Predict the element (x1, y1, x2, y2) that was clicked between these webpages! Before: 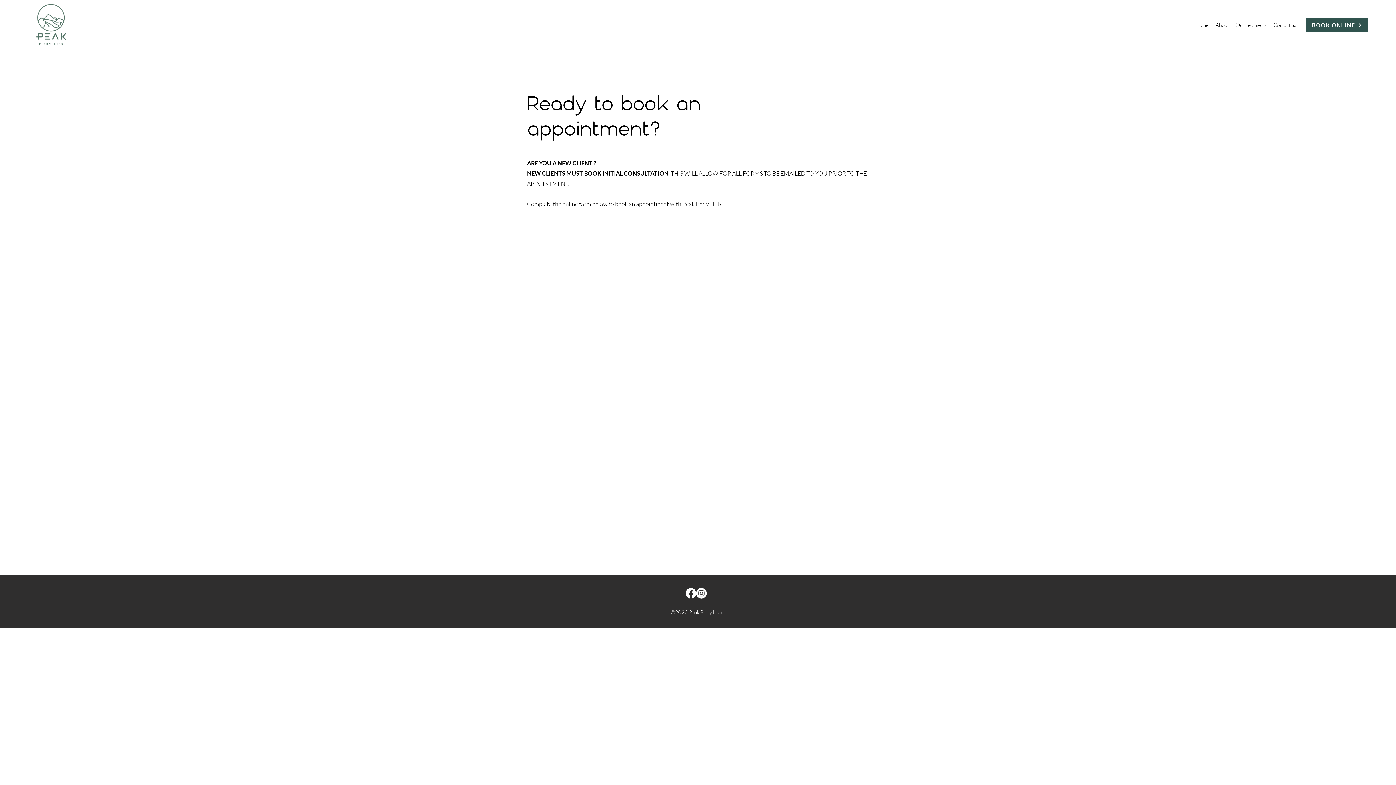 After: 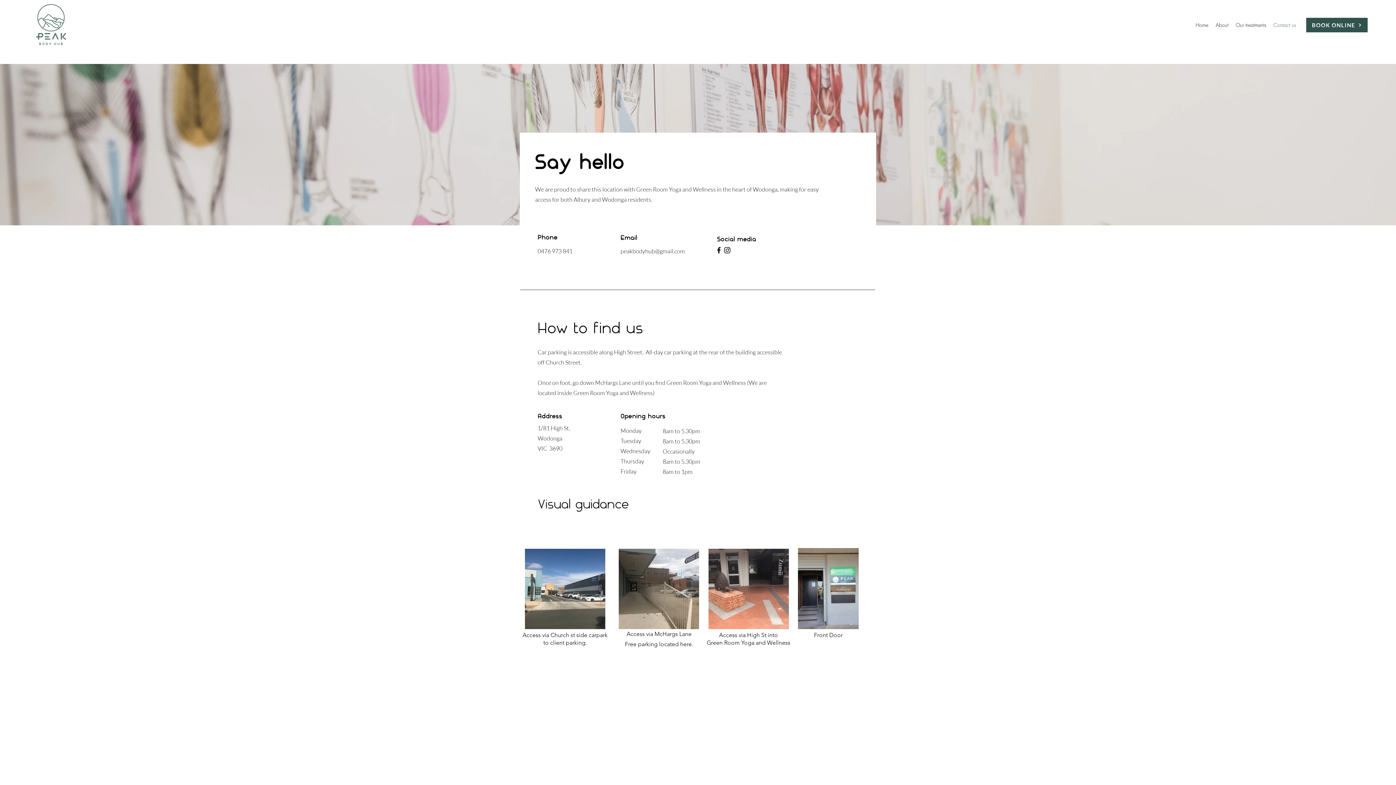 Action: bbox: (1270, 19, 1300, 30) label: Contact us